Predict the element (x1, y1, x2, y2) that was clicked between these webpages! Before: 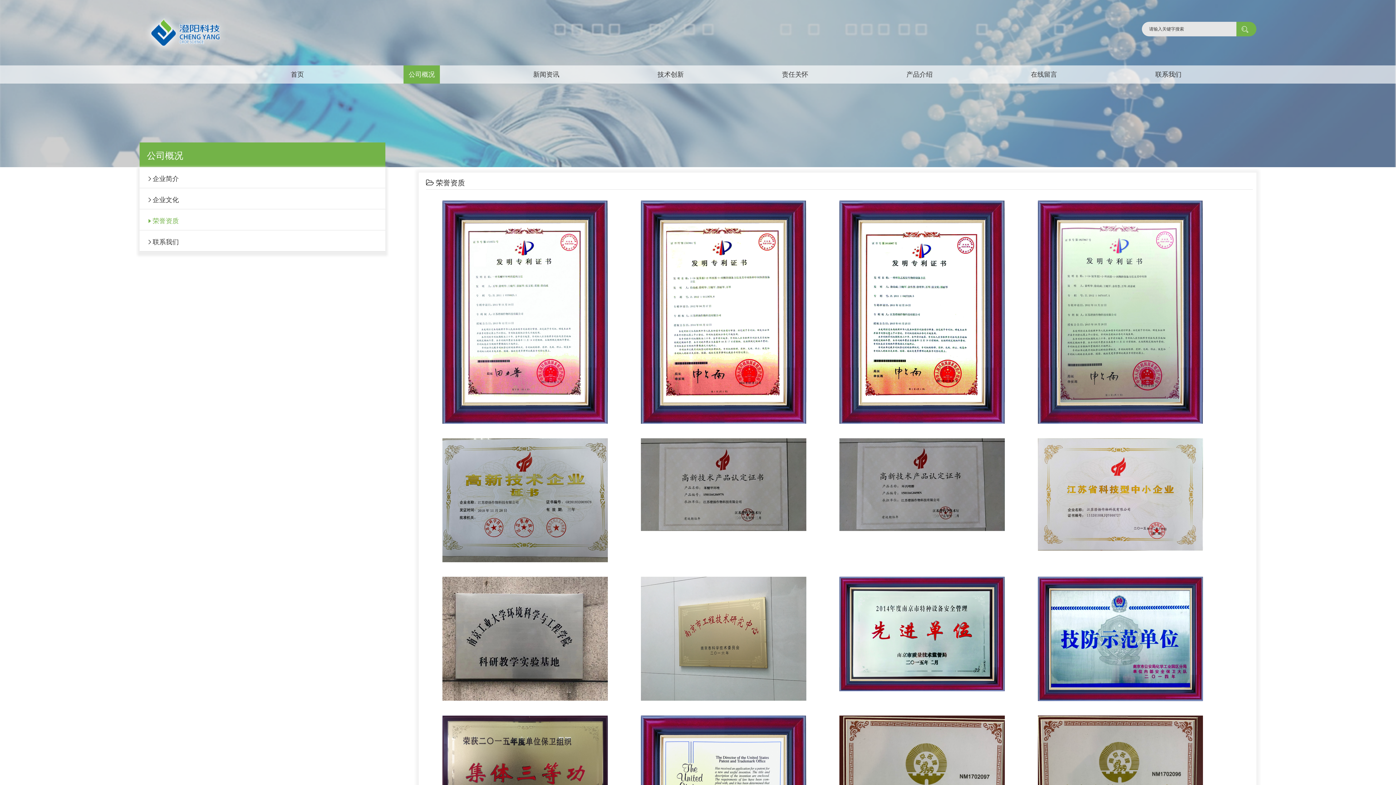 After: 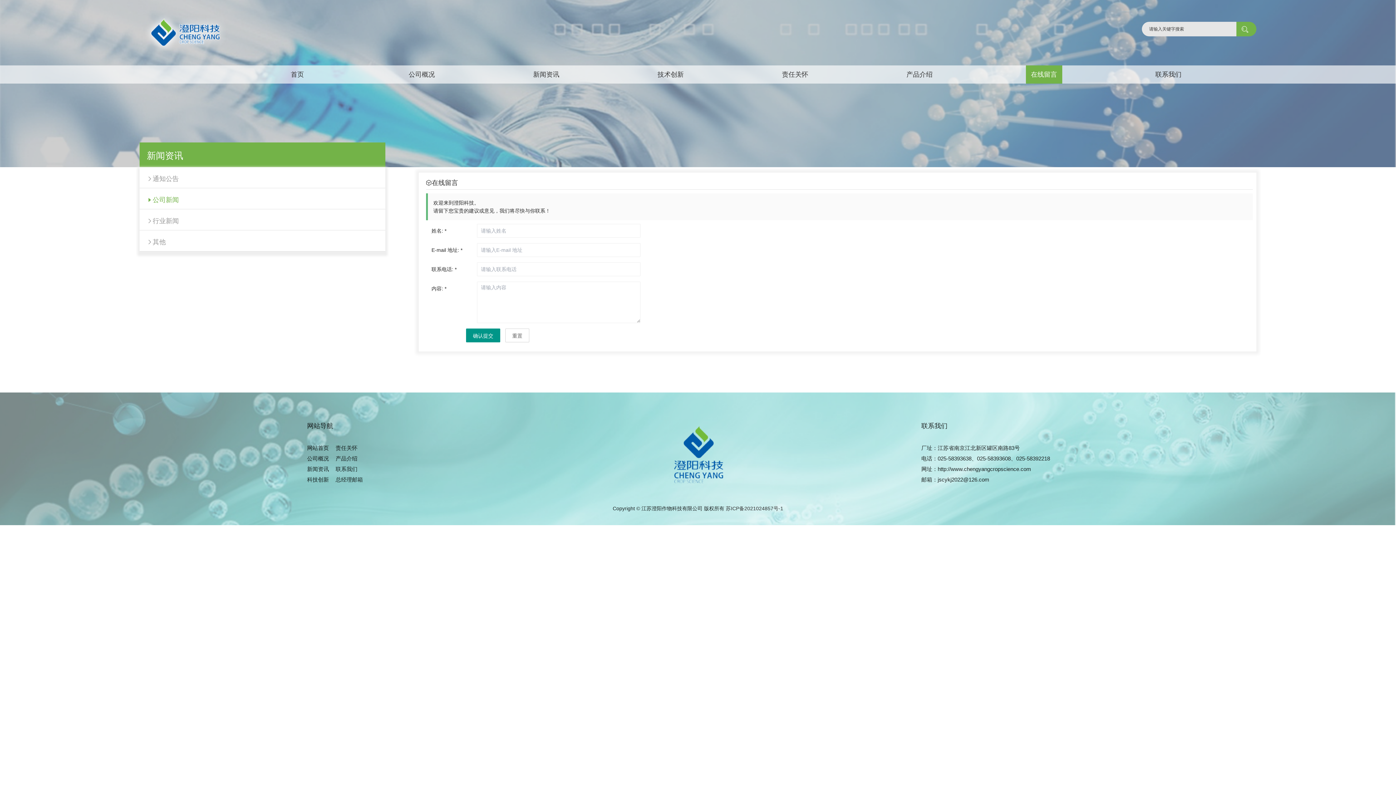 Action: label: 在线留言 bbox: (1031, 70, 1057, 78)